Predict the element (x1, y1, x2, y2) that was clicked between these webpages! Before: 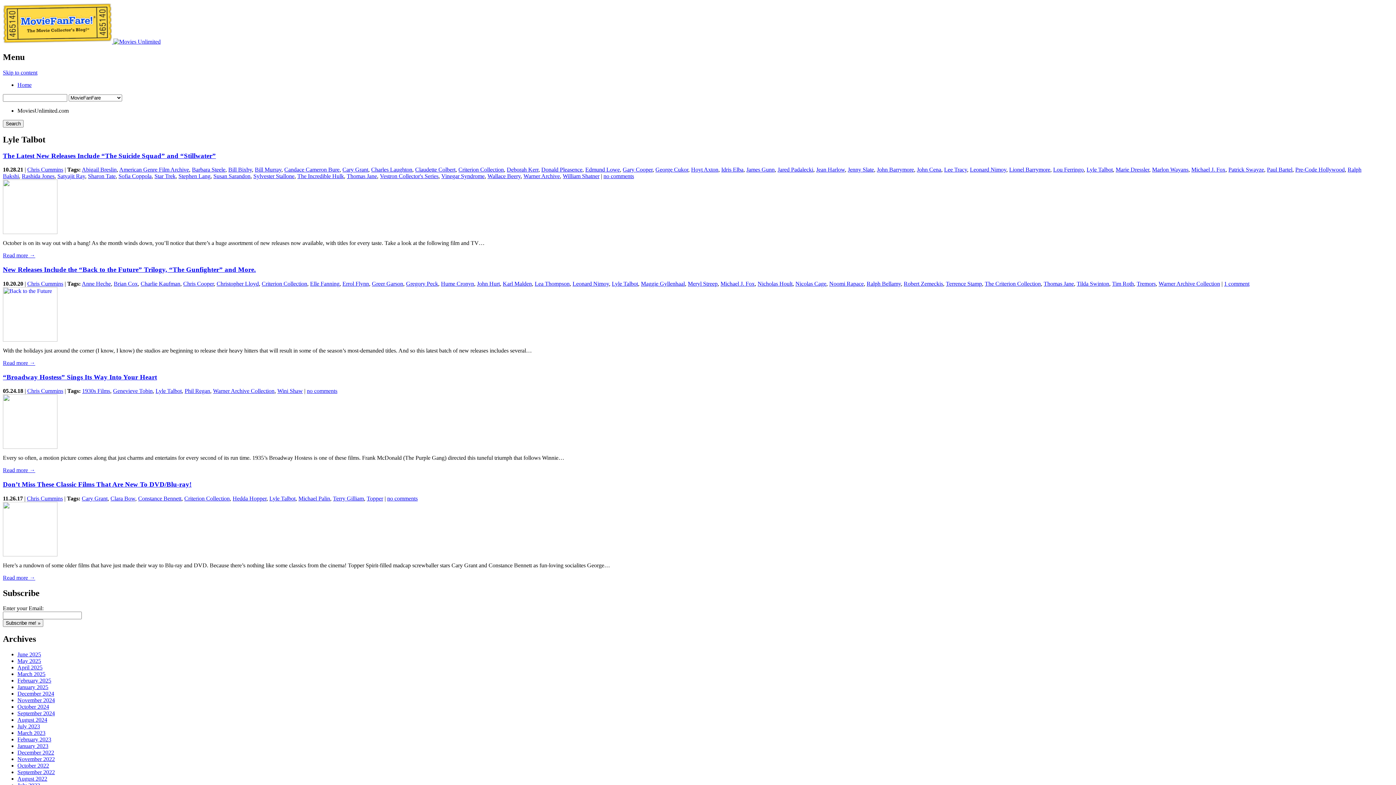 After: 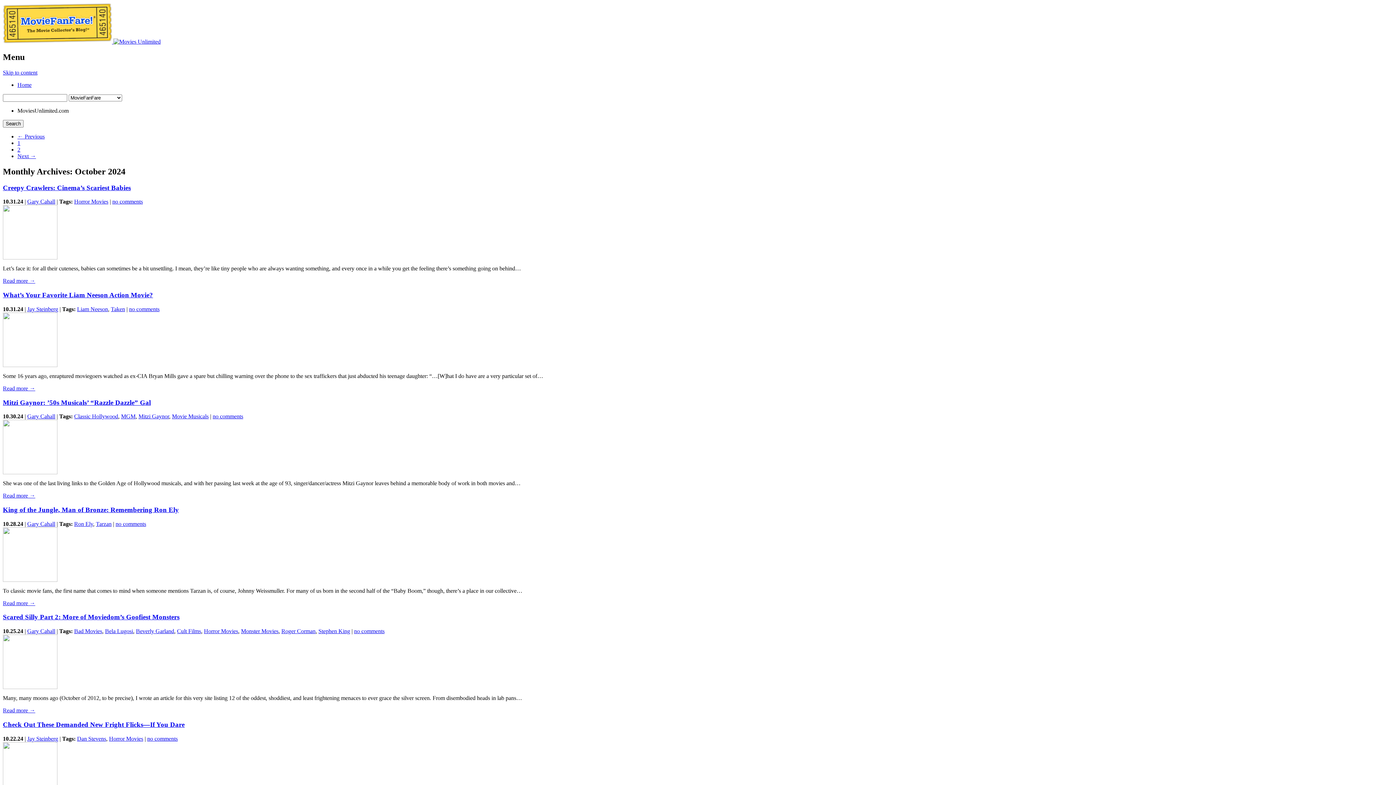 Action: bbox: (17, 704, 49, 710) label: October 2024